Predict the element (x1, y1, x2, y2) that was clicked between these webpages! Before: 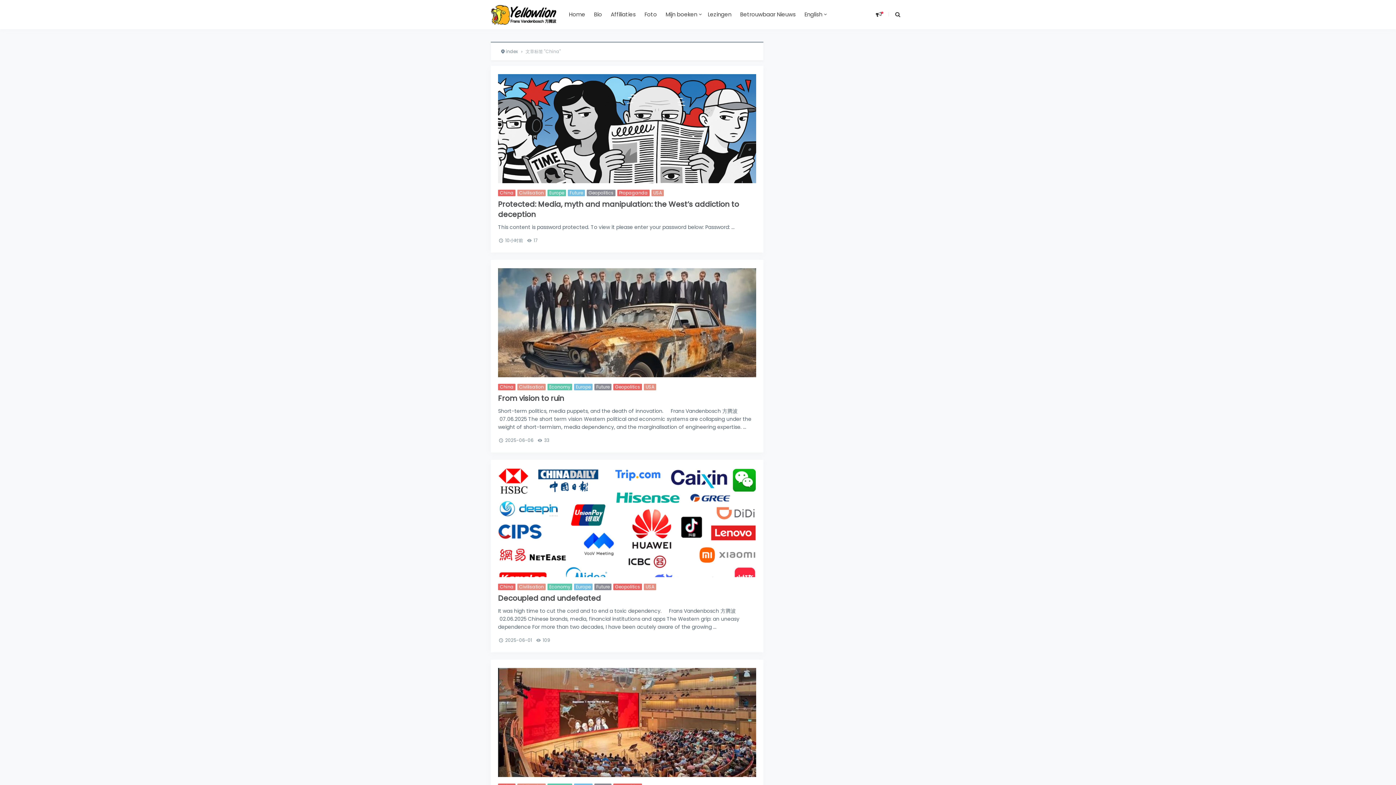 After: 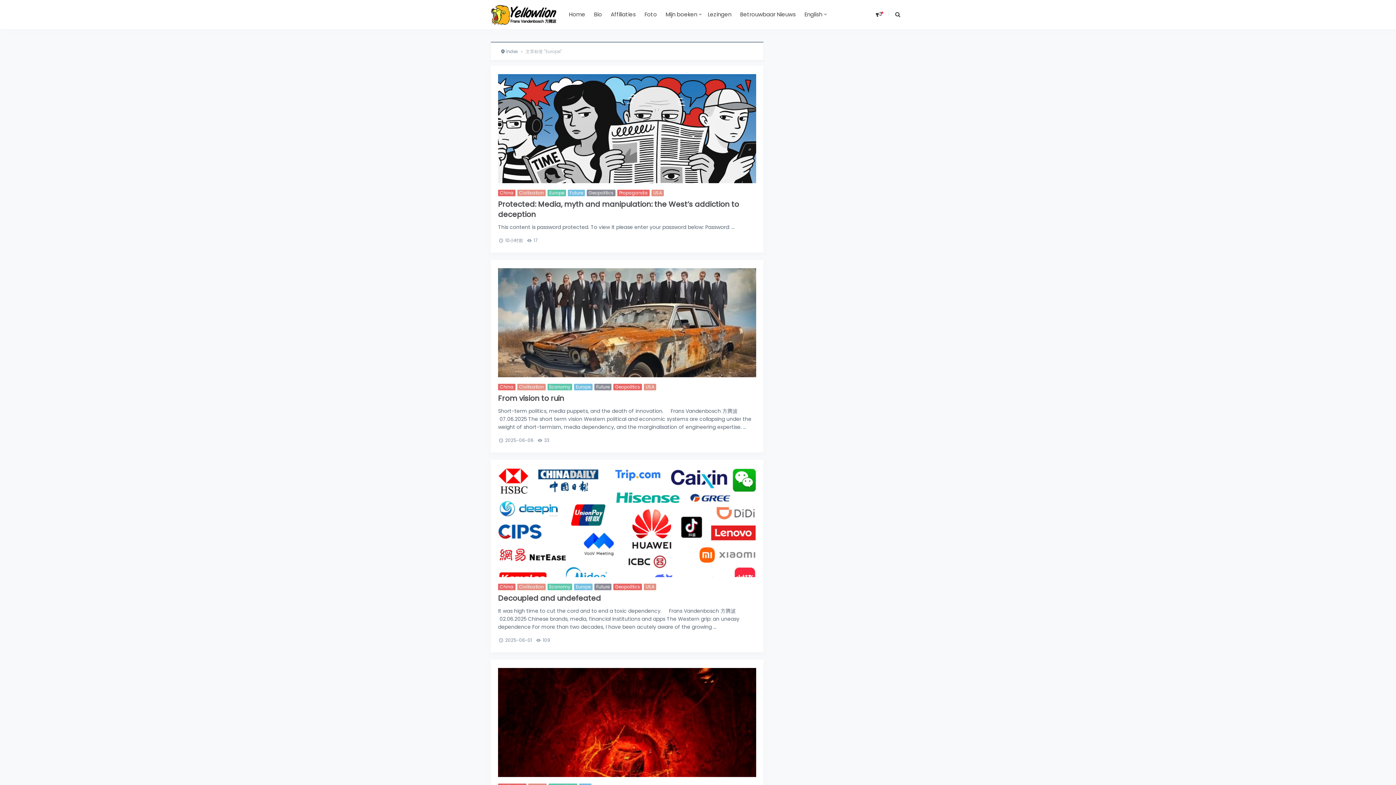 Action: bbox: (547, 189, 566, 196) label: Europe